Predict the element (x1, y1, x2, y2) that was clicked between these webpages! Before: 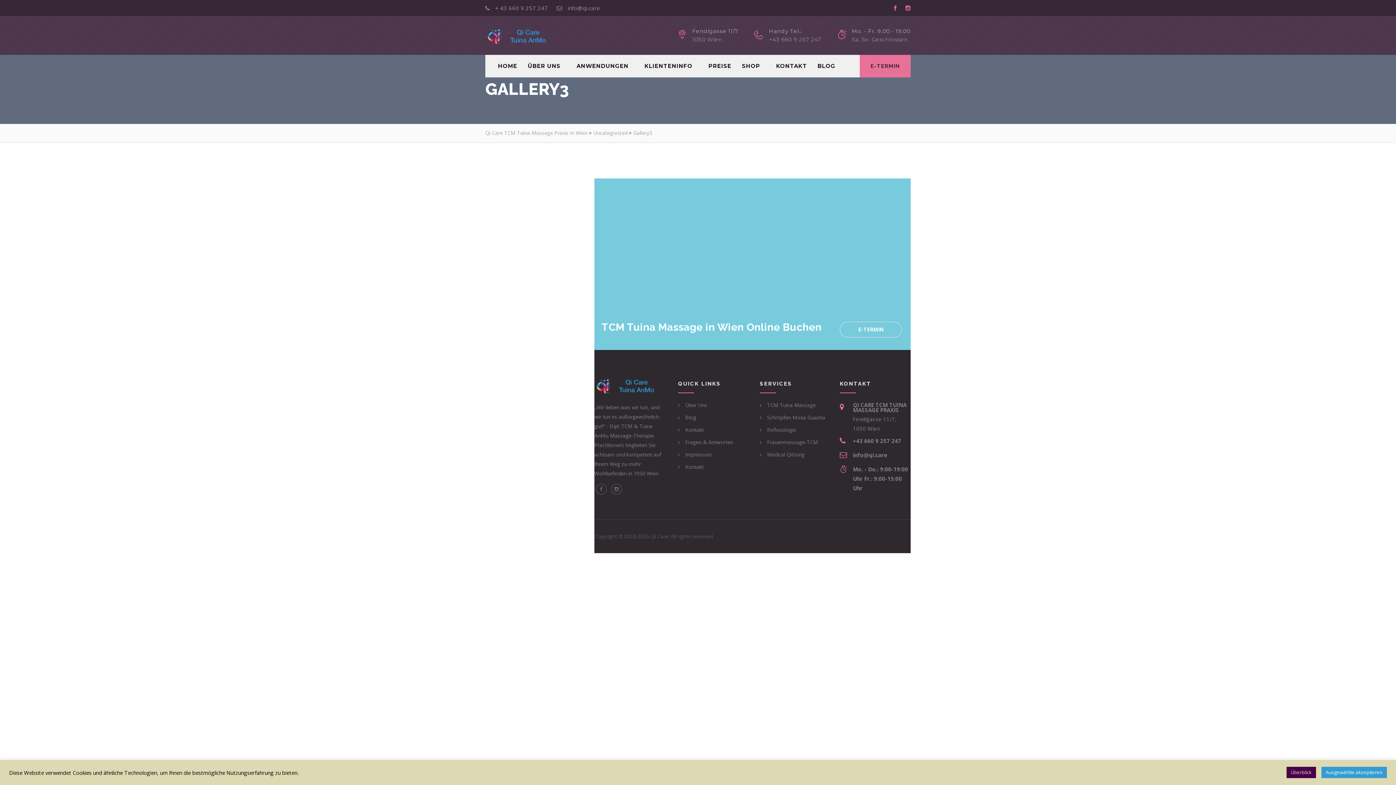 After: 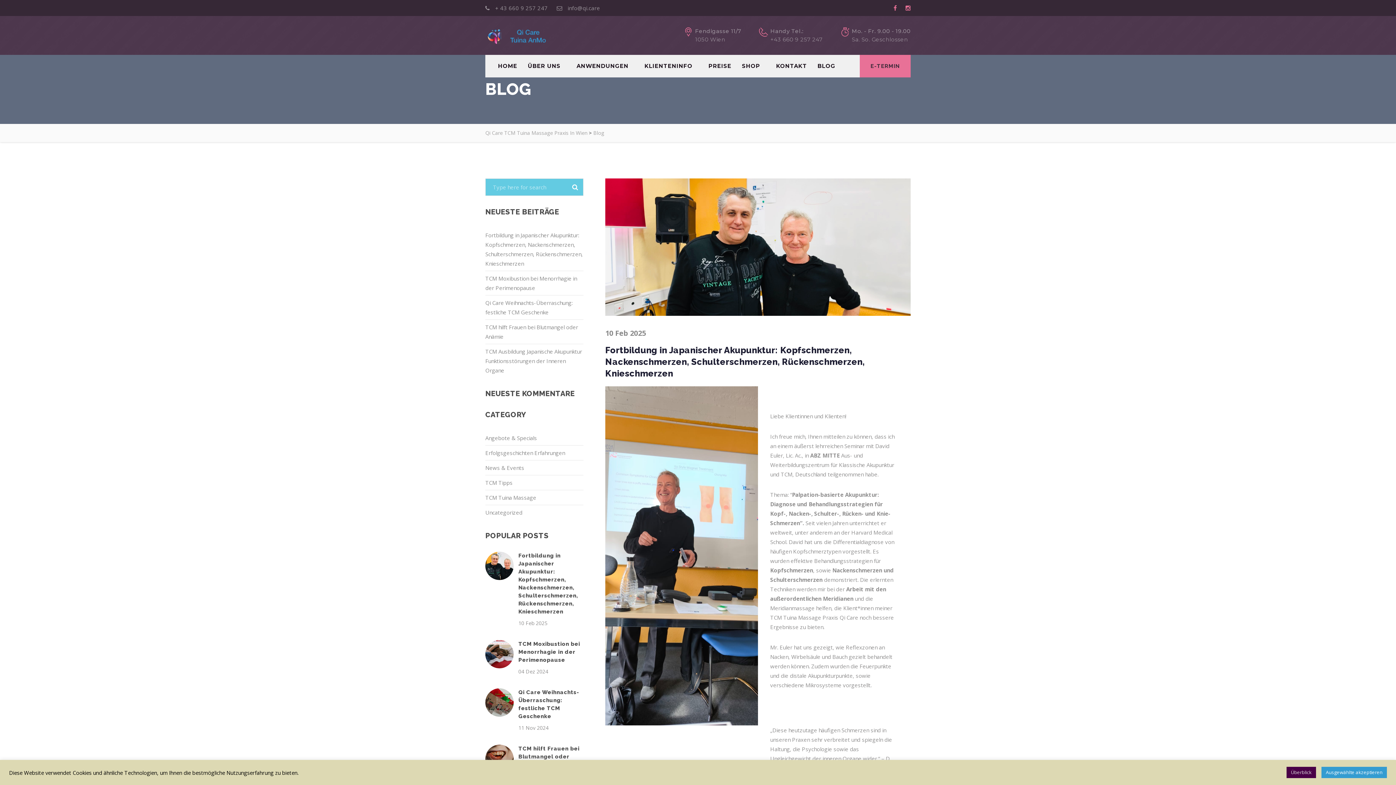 Action: bbox: (685, 414, 696, 421) label: Blog